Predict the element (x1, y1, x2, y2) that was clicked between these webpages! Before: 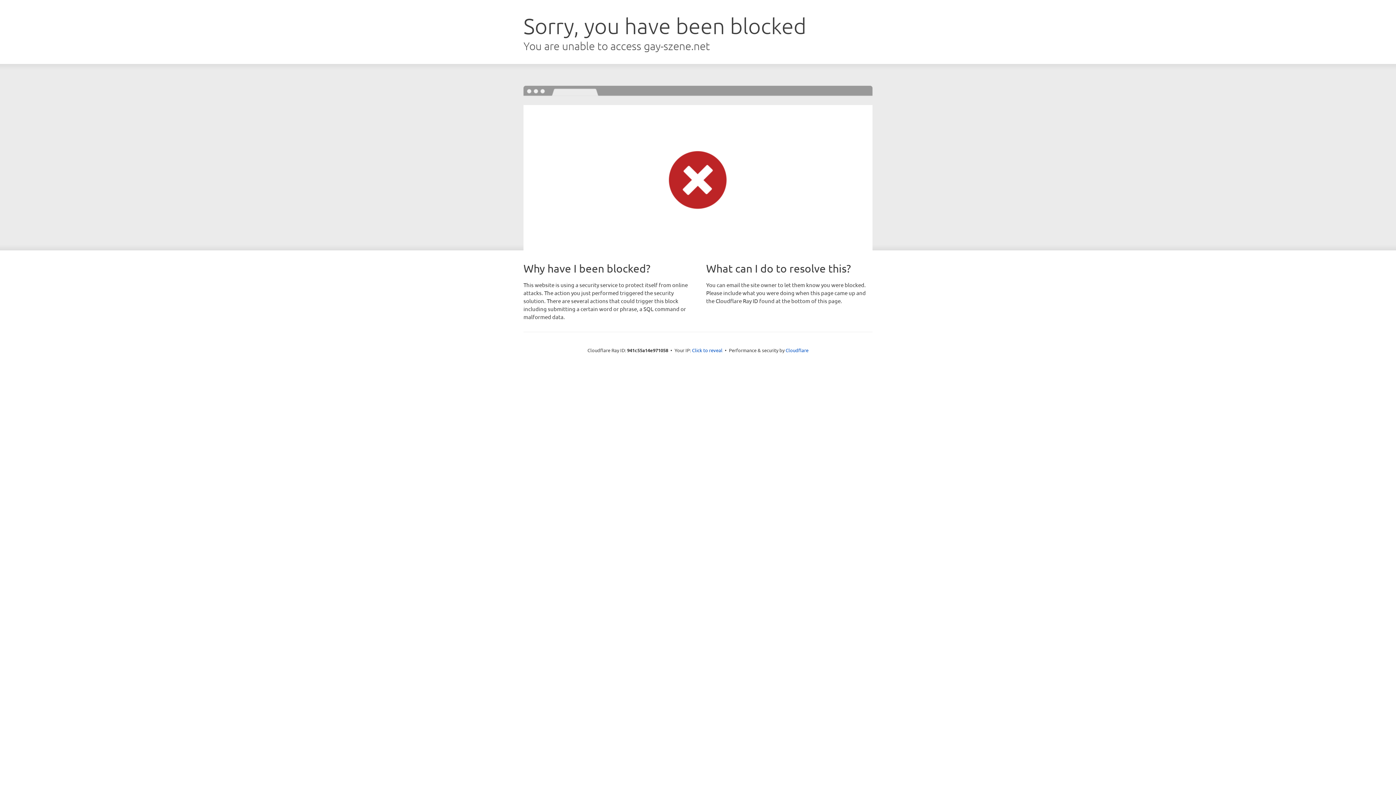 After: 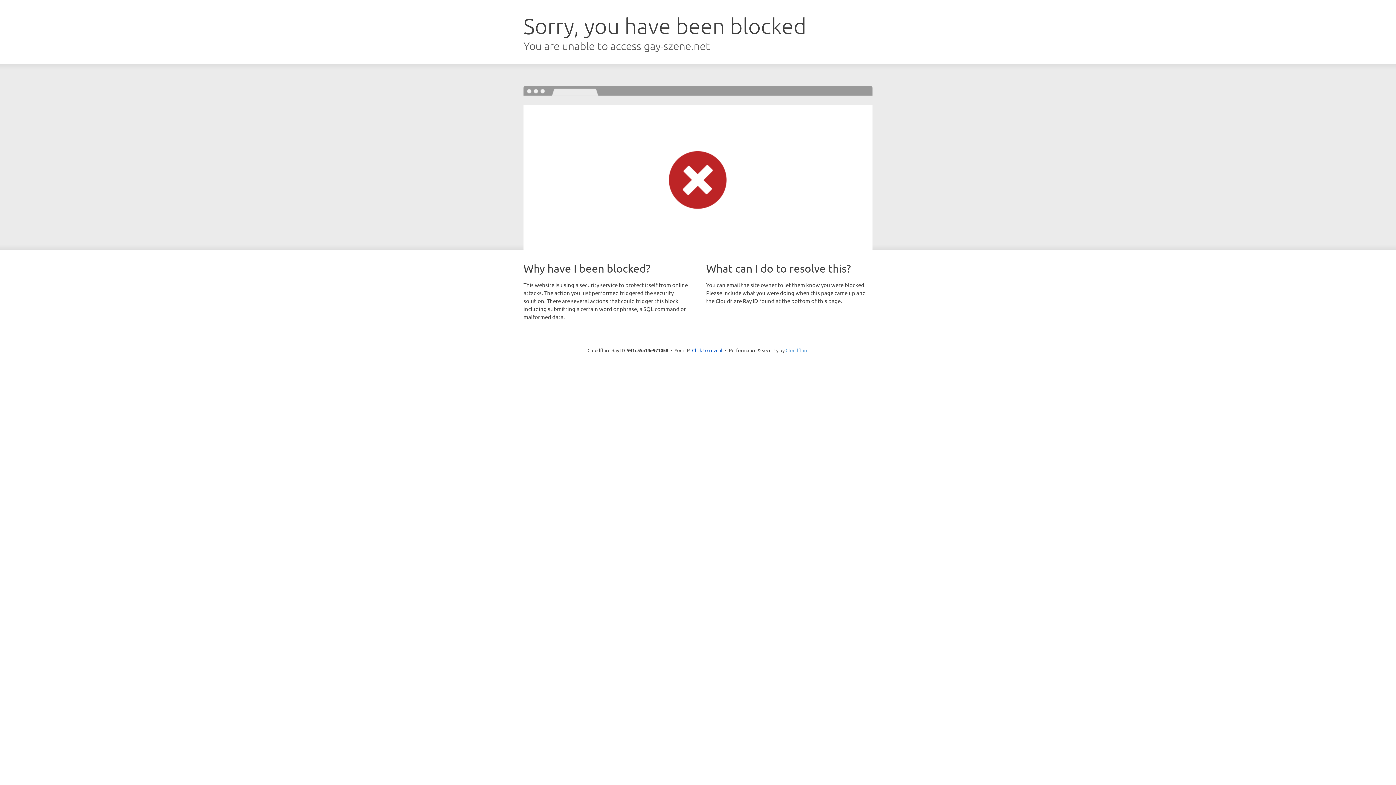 Action: label: Cloudflare bbox: (785, 347, 808, 353)